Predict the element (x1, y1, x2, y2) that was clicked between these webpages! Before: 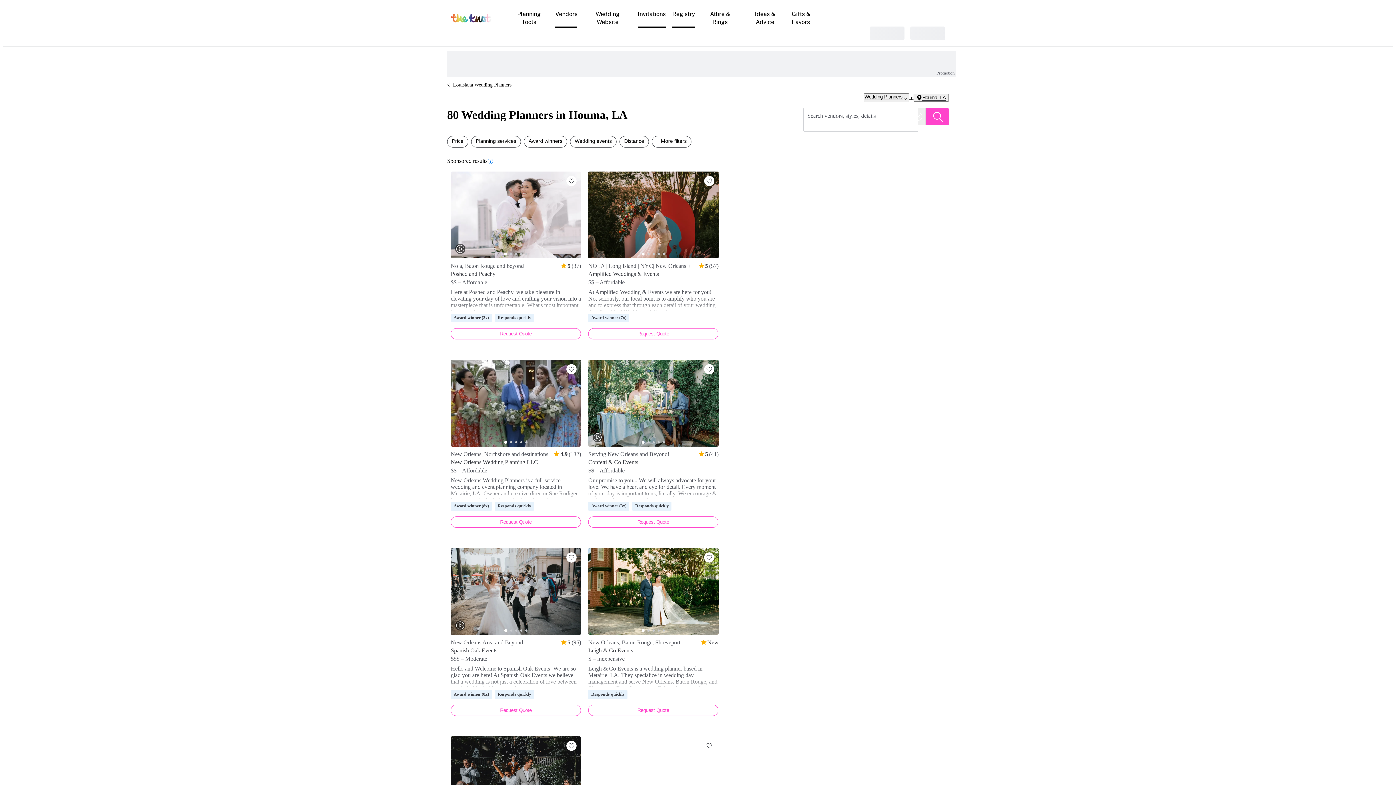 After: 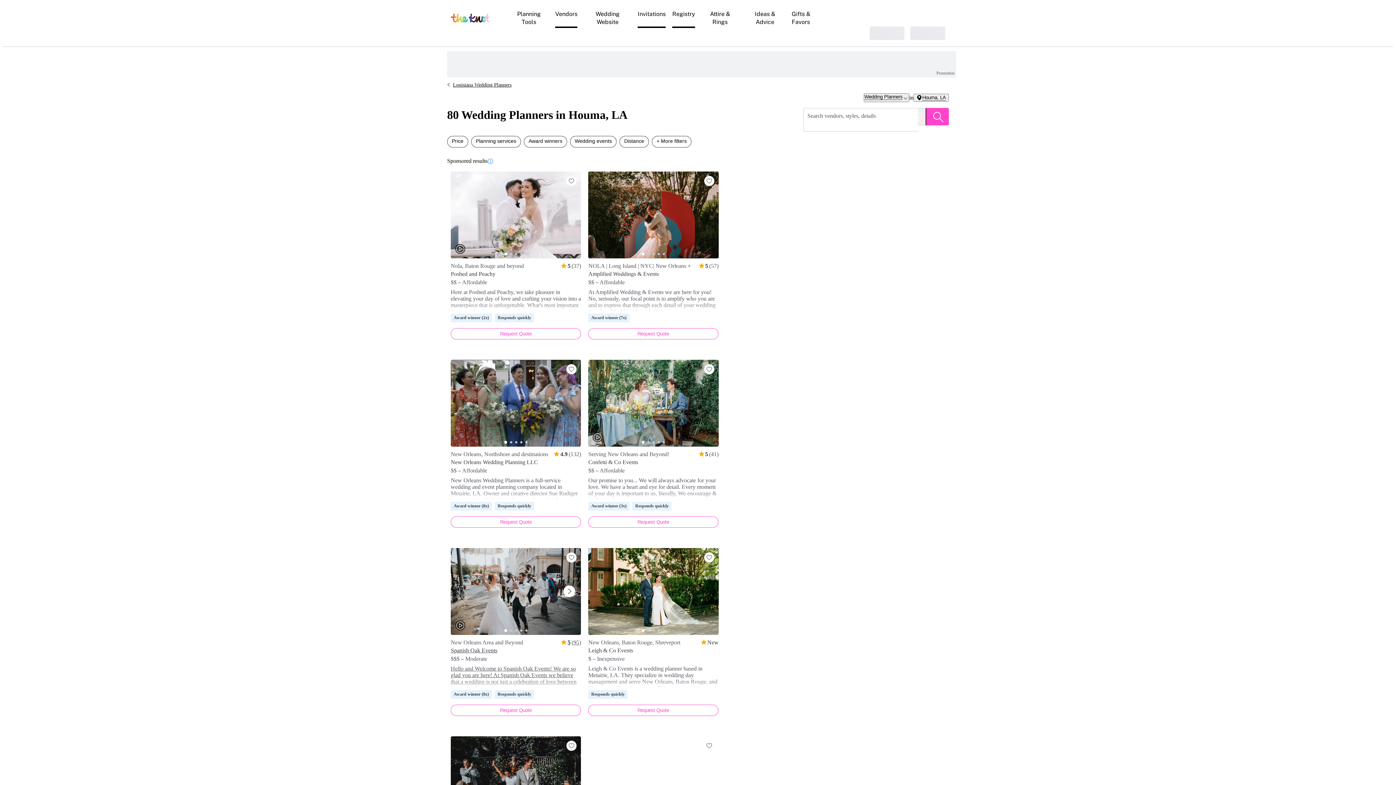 Action: label: Vendor Details
Location:
New Orleans Area and Beyond
New Orleans Area and Beyond
5
Stars
(95)
Reviews
Spanish Oak Events
$$$ – Moderate
Hello and Welcome to Spanish Oak Events! We are so glad you are here! At Spanish Oak Events we believe that a wedding is not just a celebration of love between two individuals; it's a day where ever
Award winner (8x)
.
Responds quickly
.
View Vendor Storefront bbox: (450, 638, 581, 700)